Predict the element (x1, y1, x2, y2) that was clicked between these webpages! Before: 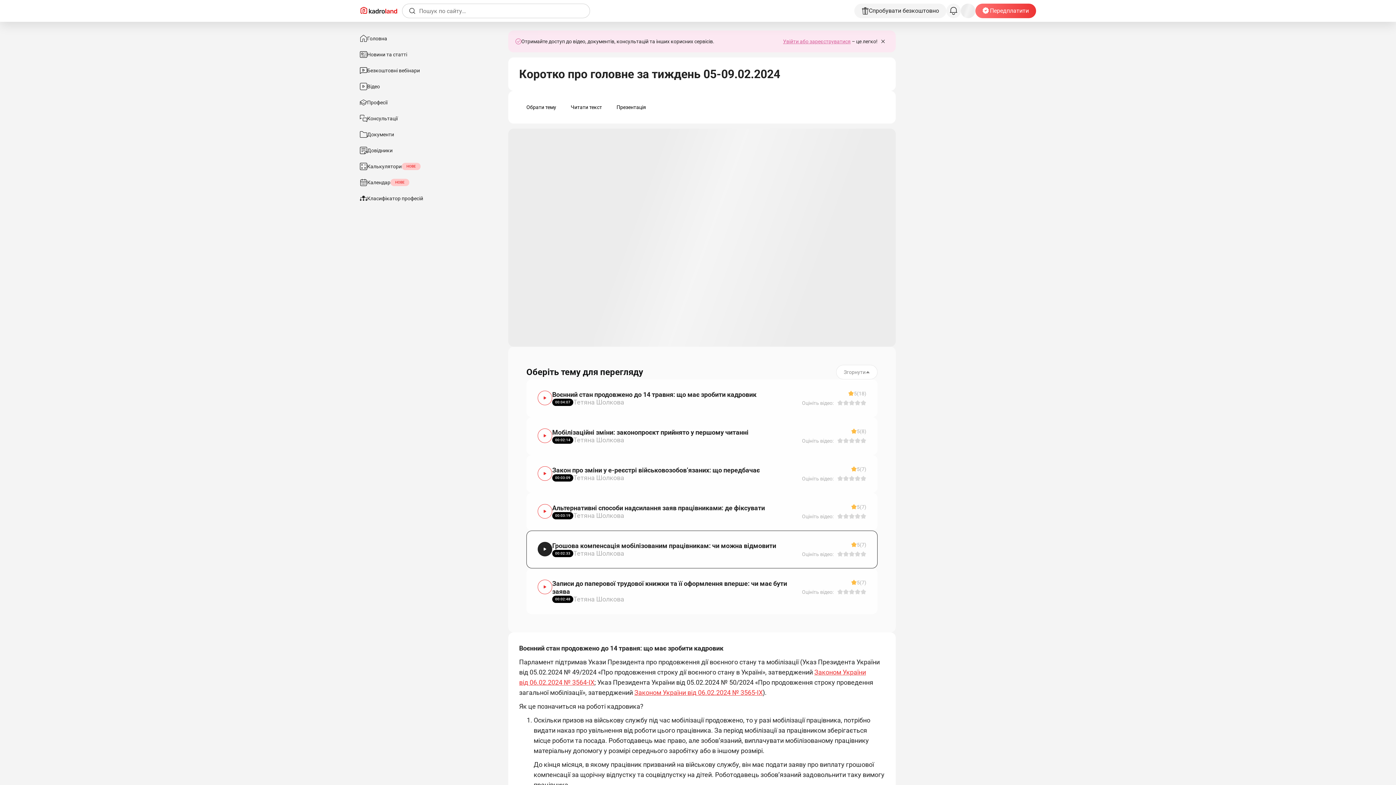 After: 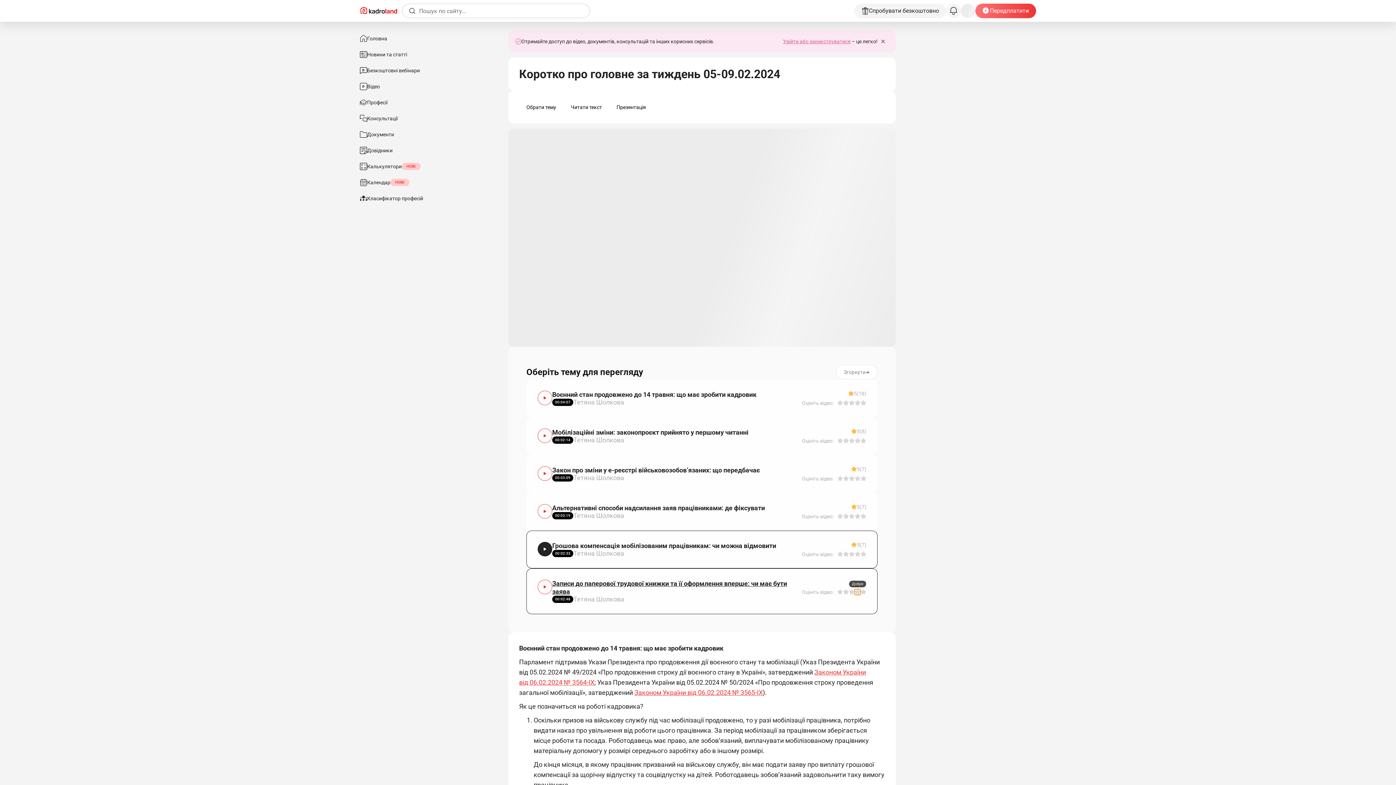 Action: bbox: (854, 589, 860, 595) label: Вказати оцінку